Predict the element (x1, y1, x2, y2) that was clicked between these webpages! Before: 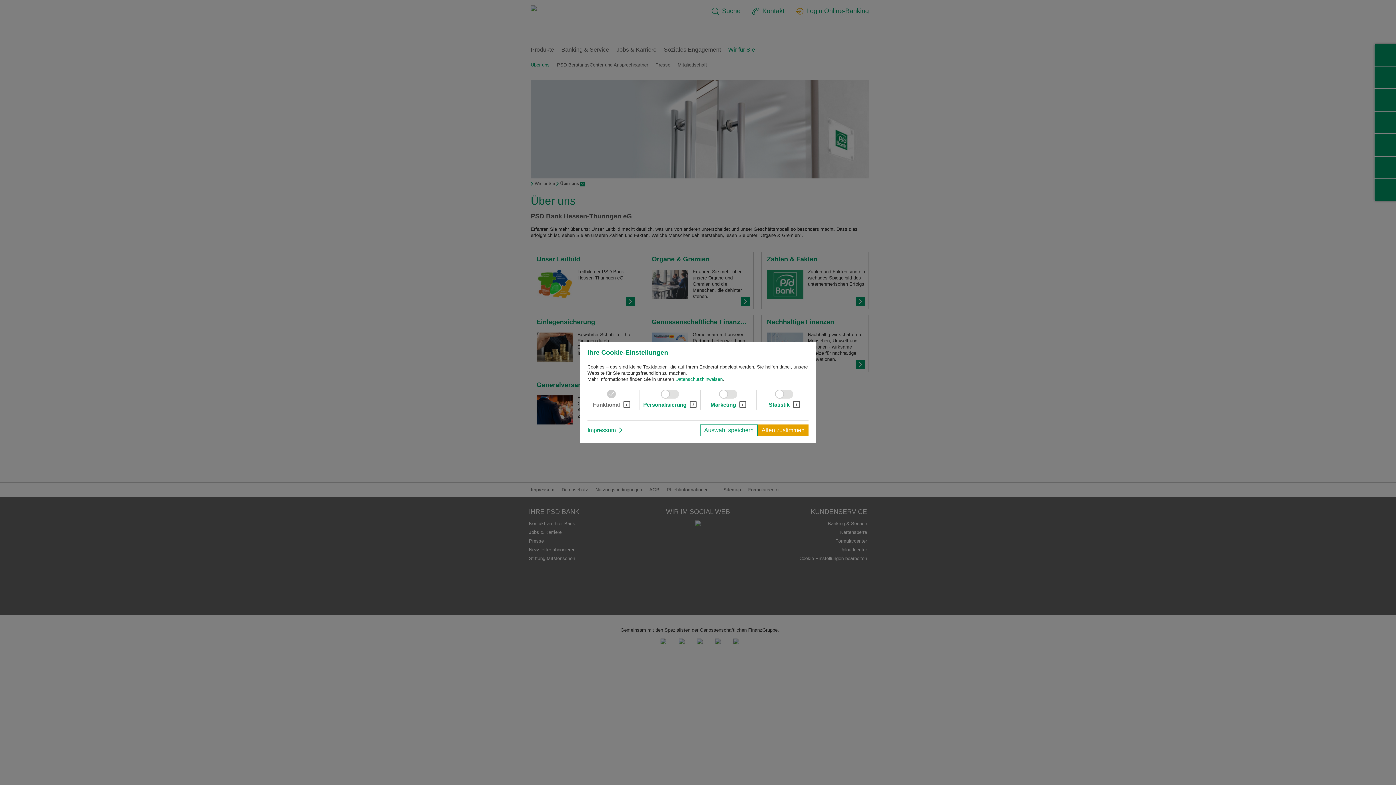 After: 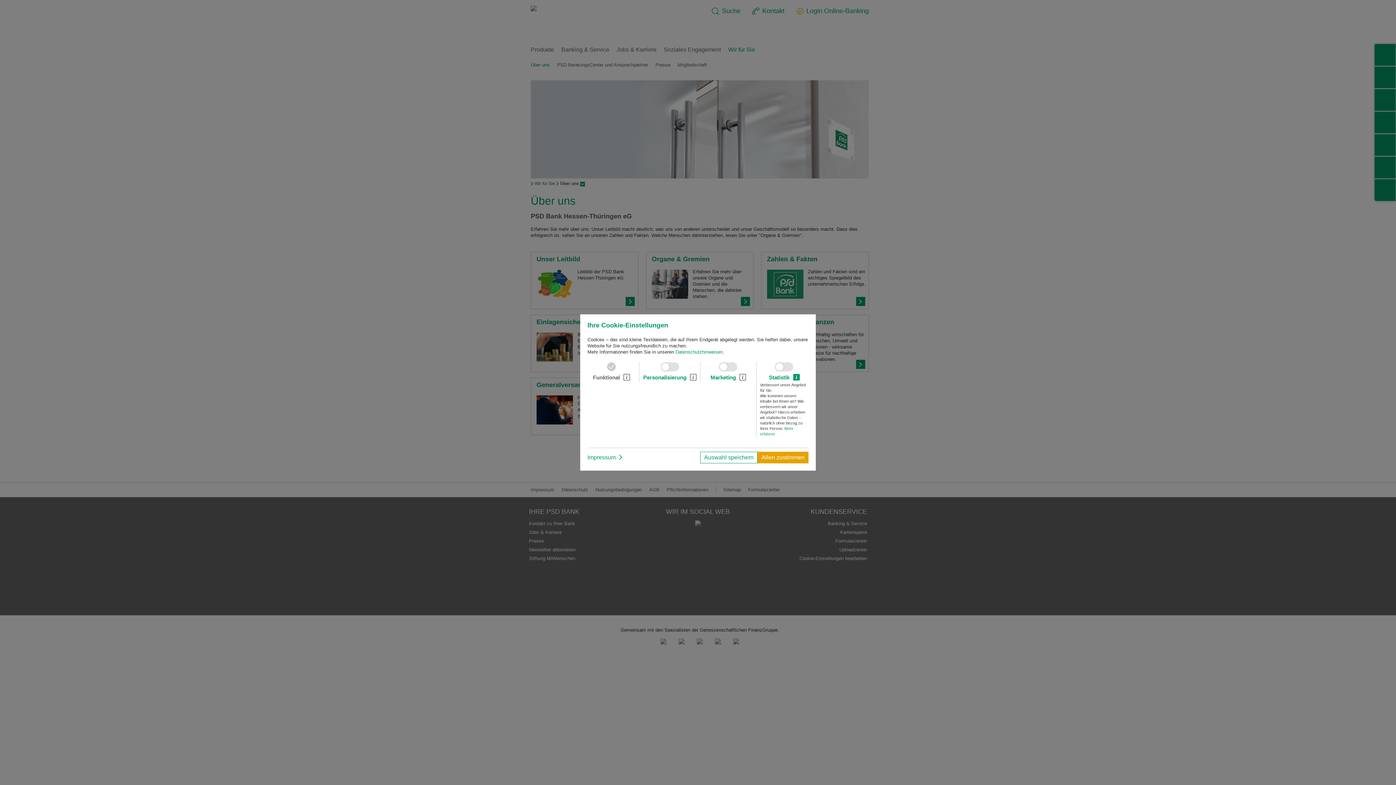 Action: bbox: (793, 401, 799, 408)